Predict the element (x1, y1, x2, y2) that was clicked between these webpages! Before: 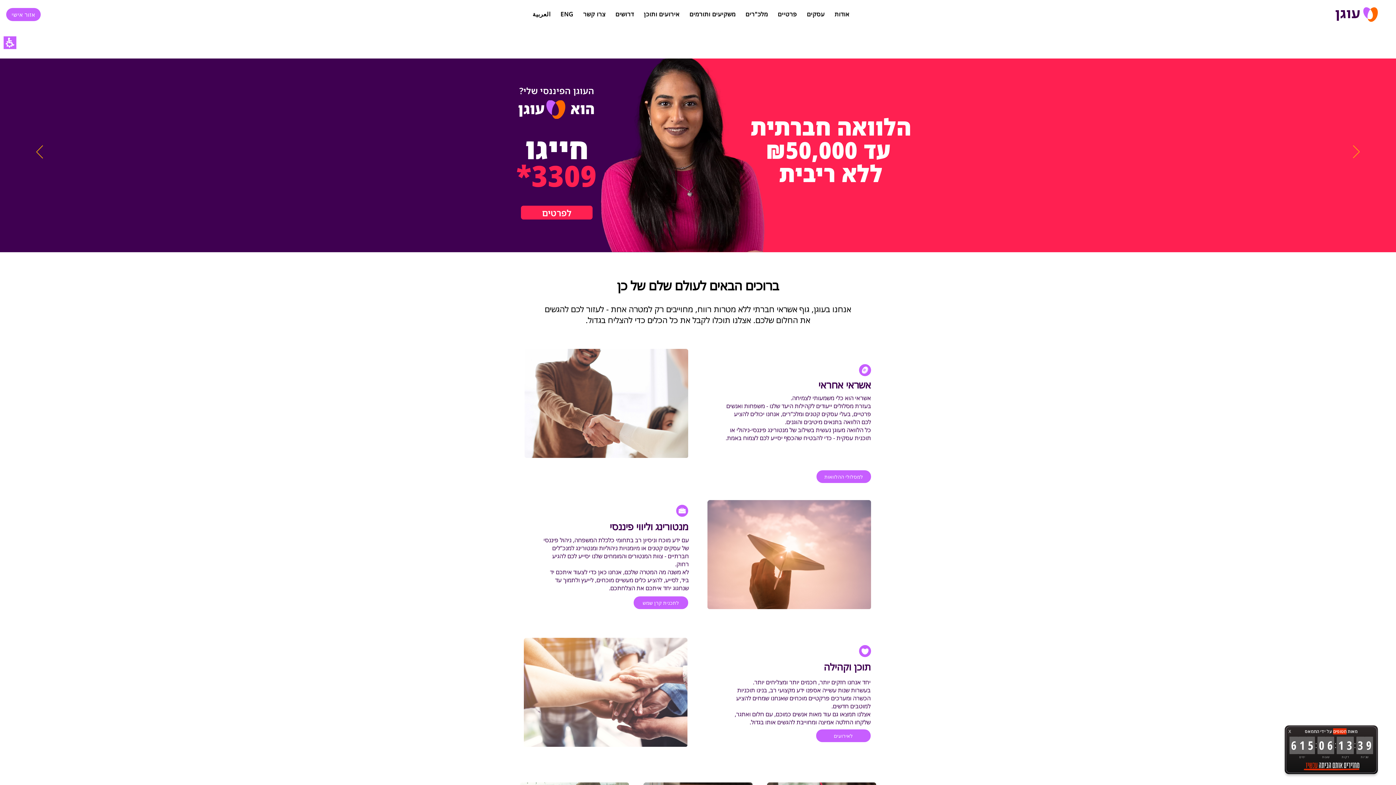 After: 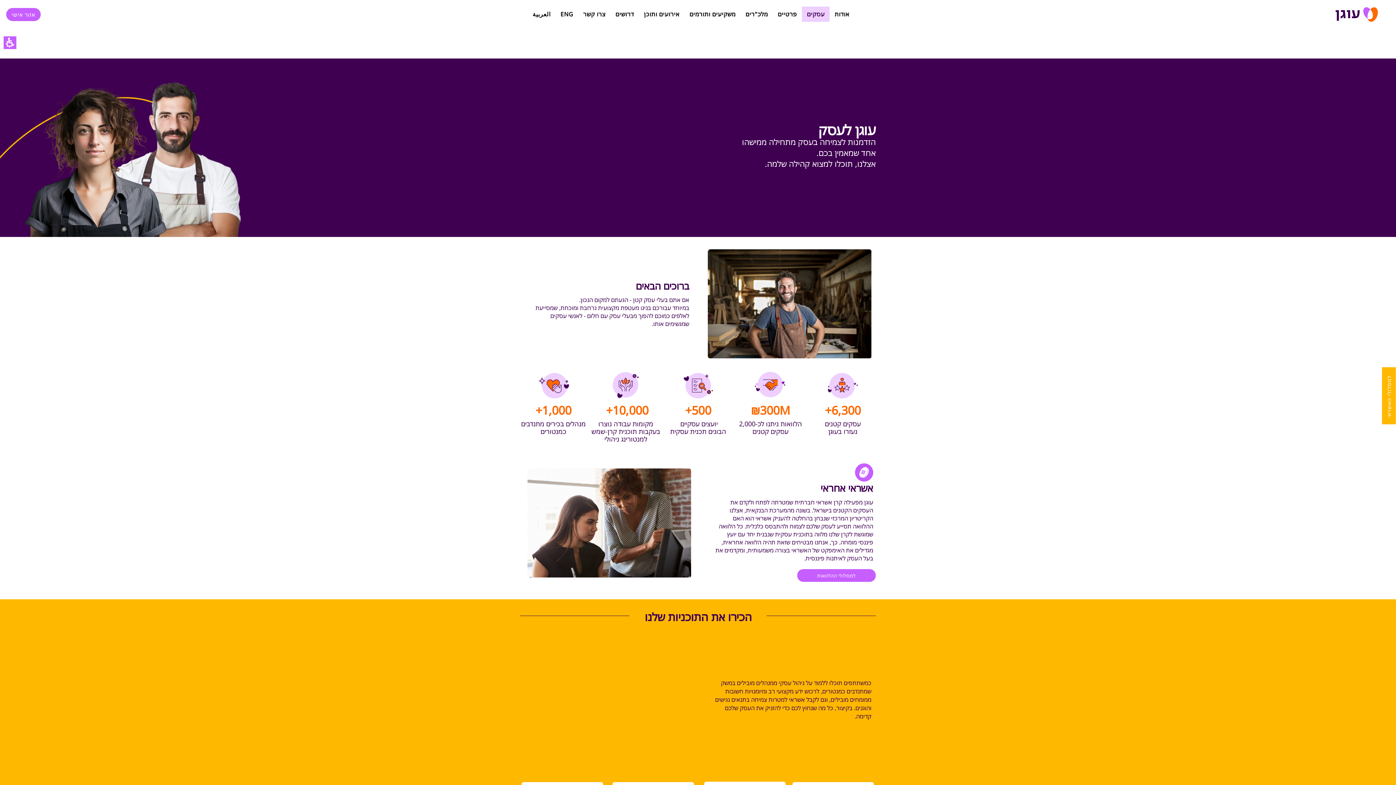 Action: label: עסקים bbox: (802, 6, 829, 21)